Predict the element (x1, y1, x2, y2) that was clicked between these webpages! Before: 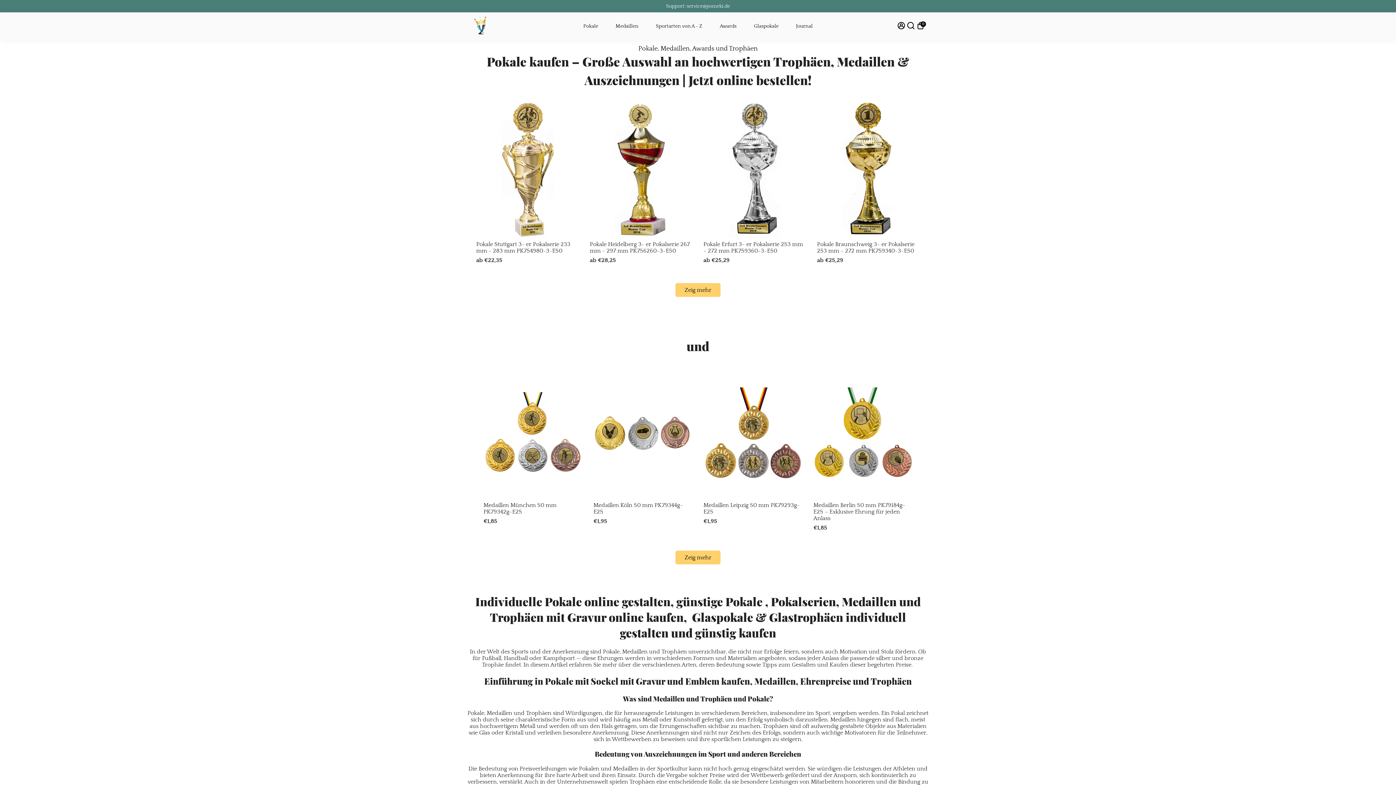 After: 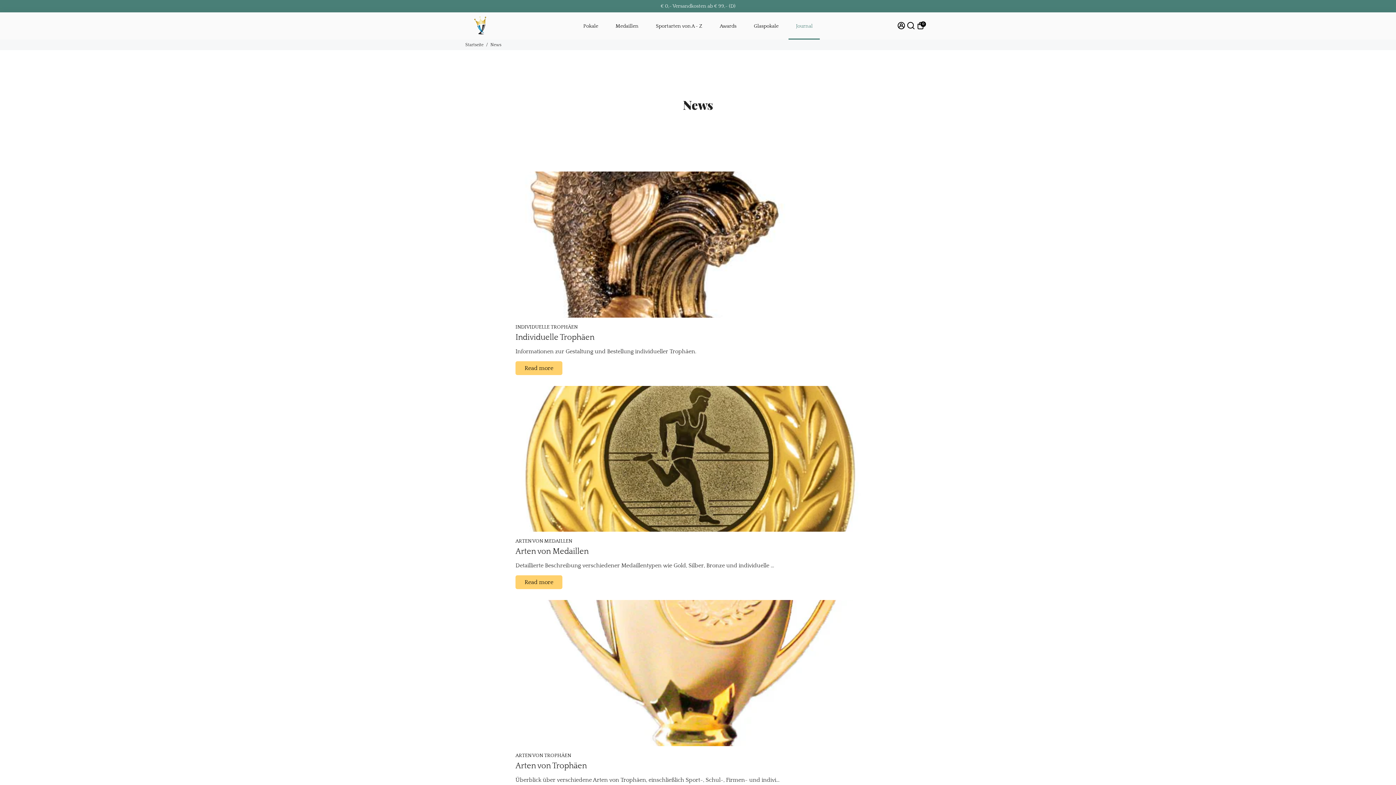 Action: bbox: (788, 12, 820, 39) label: Journal